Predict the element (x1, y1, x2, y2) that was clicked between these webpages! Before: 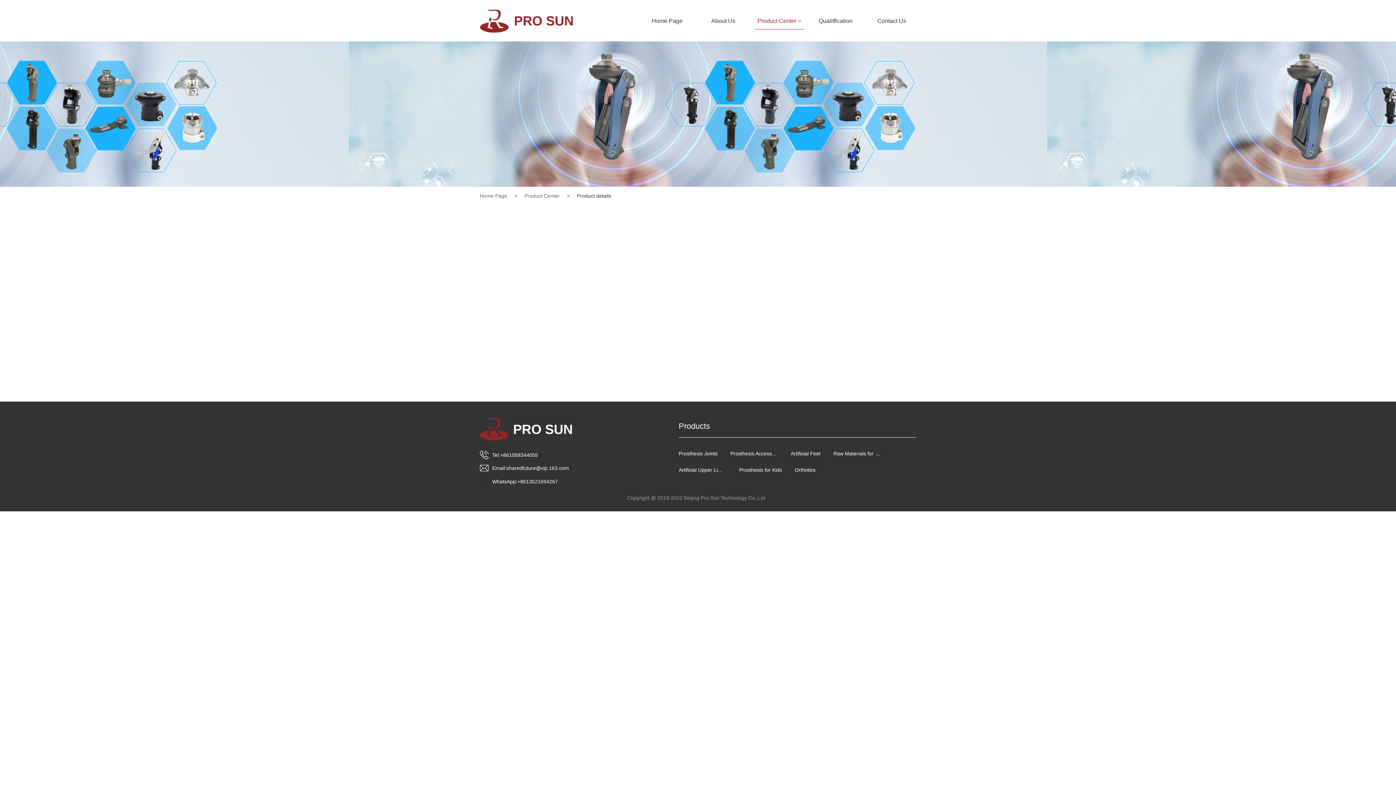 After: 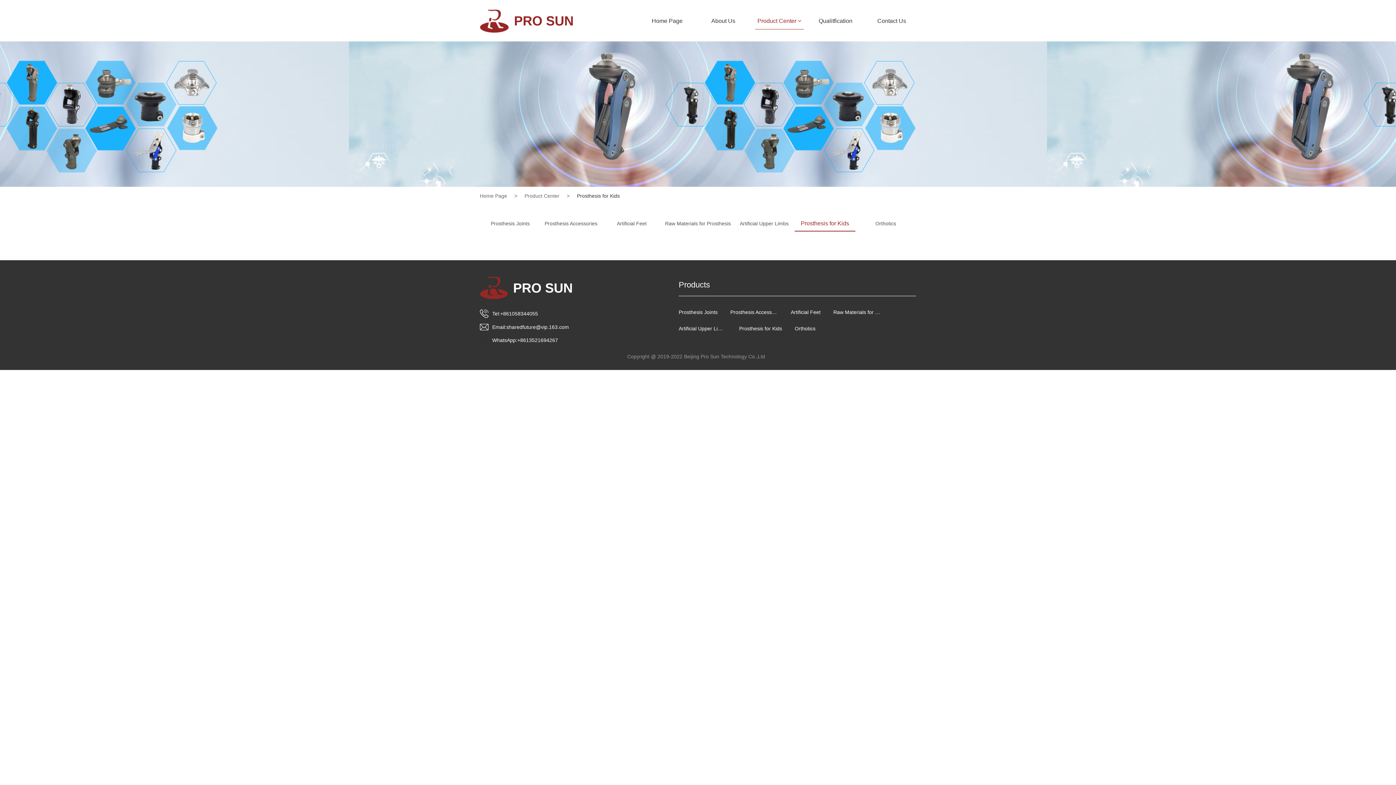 Action: bbox: (739, 462, 782, 477) label: Prosthesis for Kids